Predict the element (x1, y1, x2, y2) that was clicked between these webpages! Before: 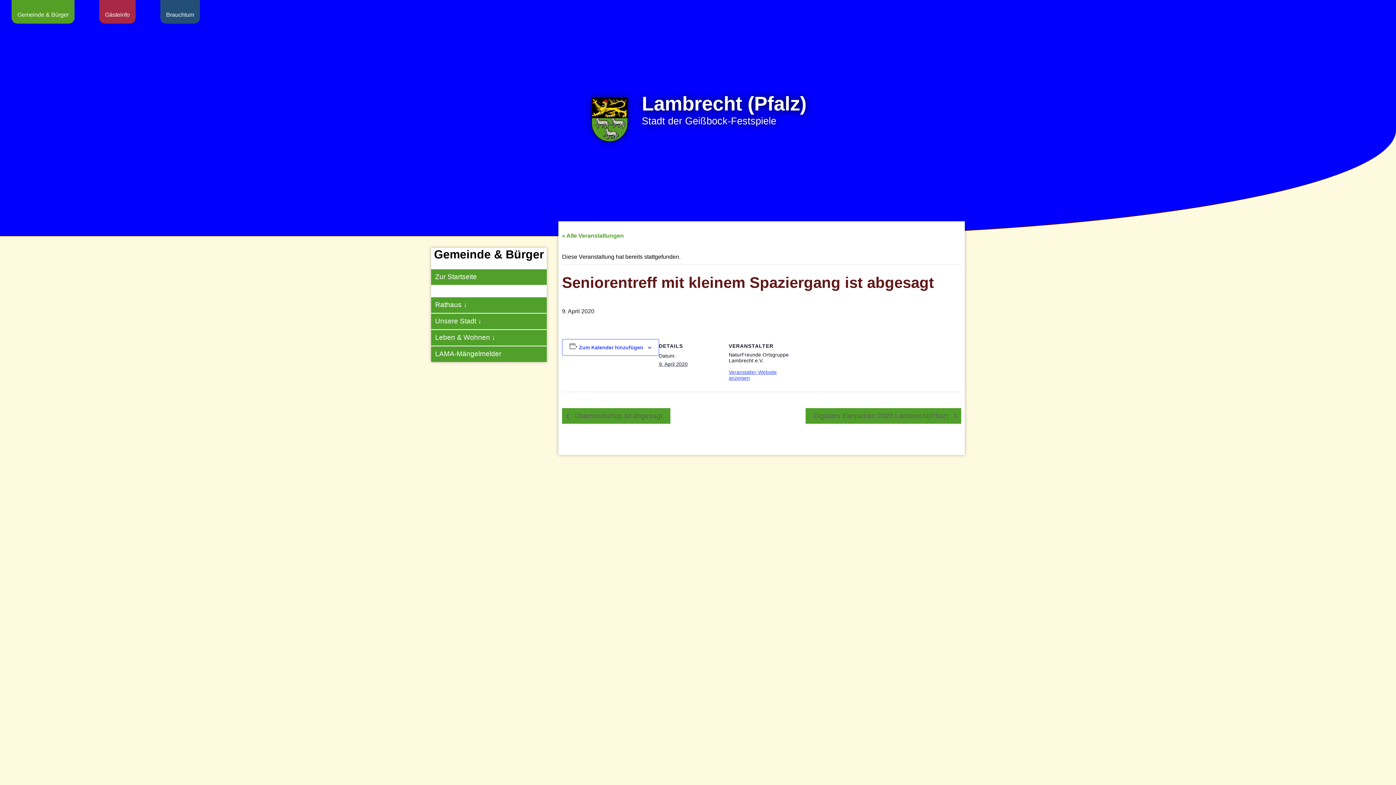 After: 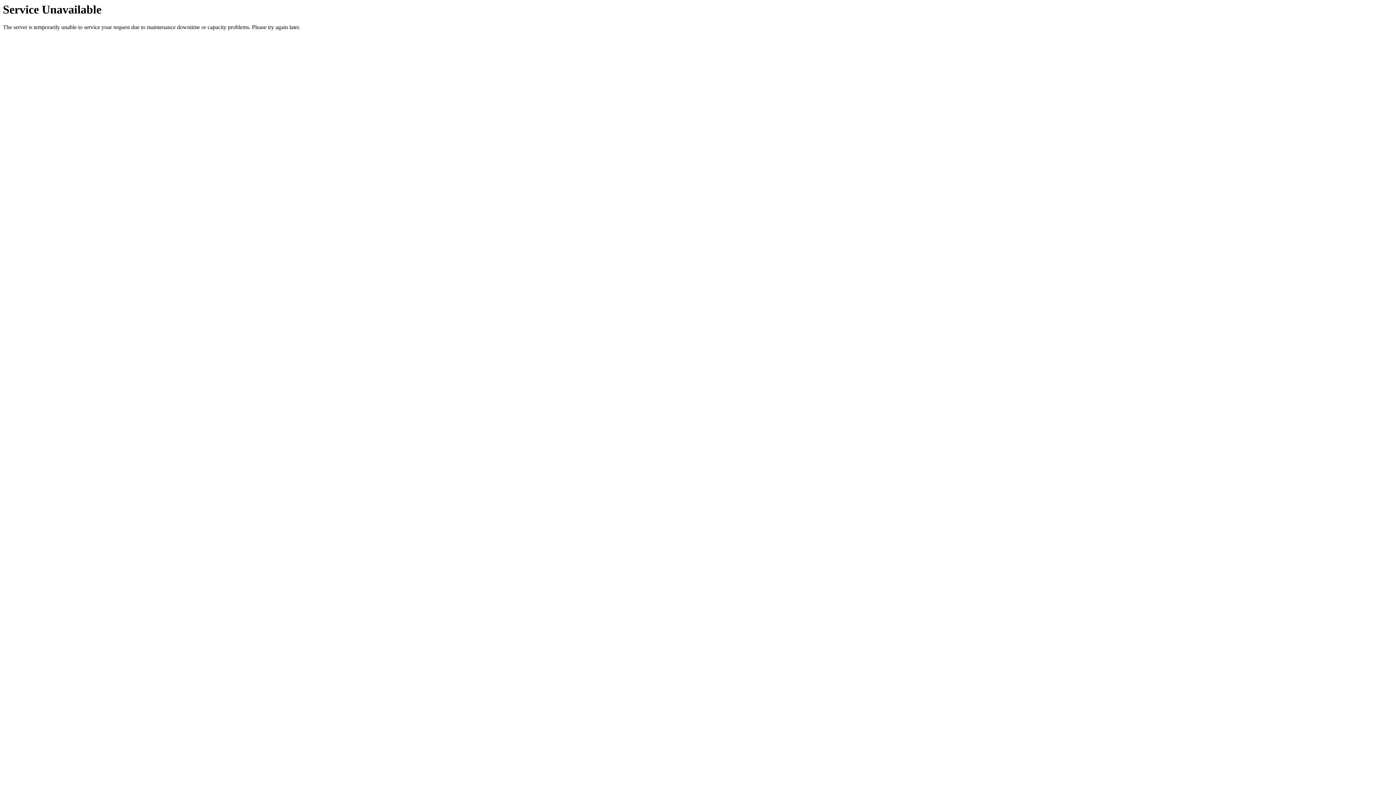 Action: label: Zur Startseite bbox: (431, 269, 546, 285)